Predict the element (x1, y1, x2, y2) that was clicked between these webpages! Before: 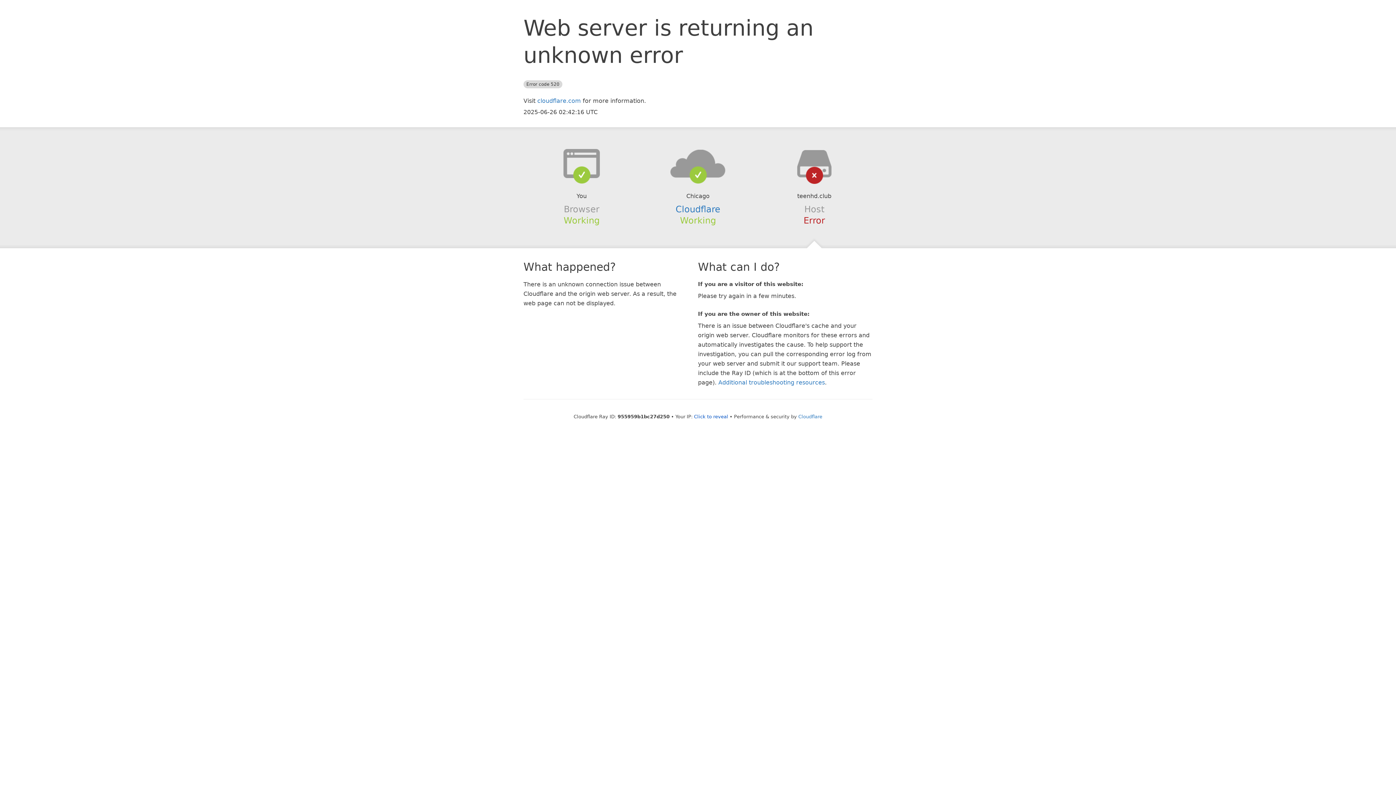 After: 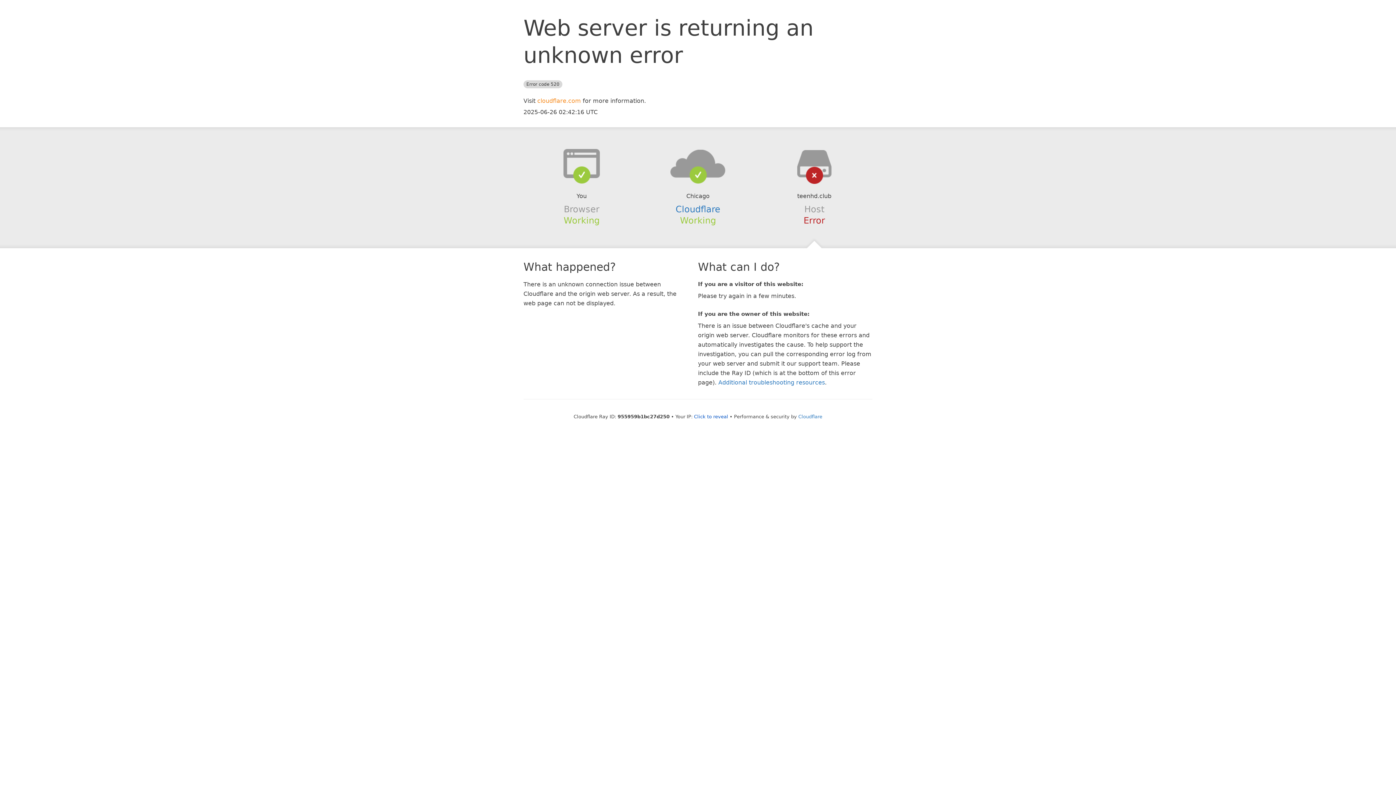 Action: bbox: (537, 97, 581, 104) label: cloudflare.com